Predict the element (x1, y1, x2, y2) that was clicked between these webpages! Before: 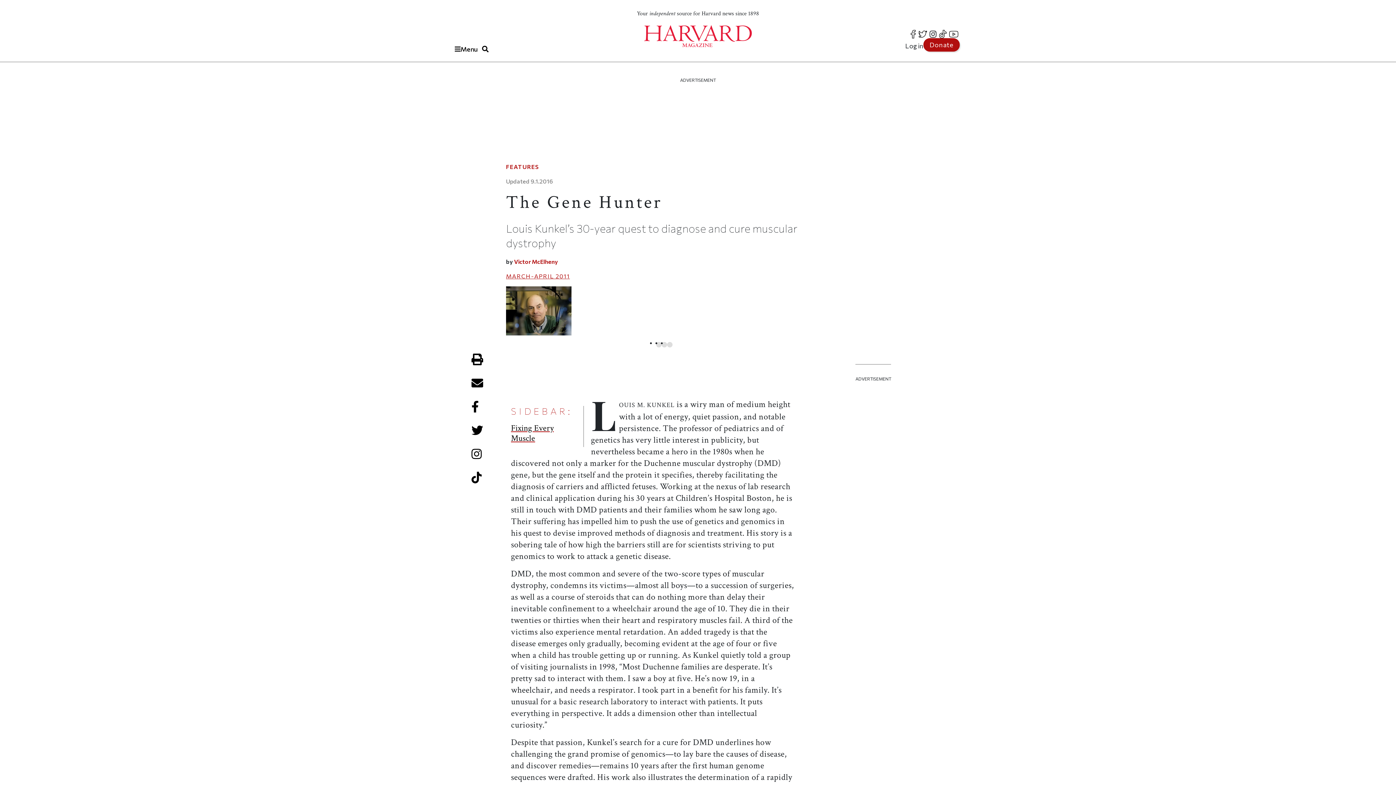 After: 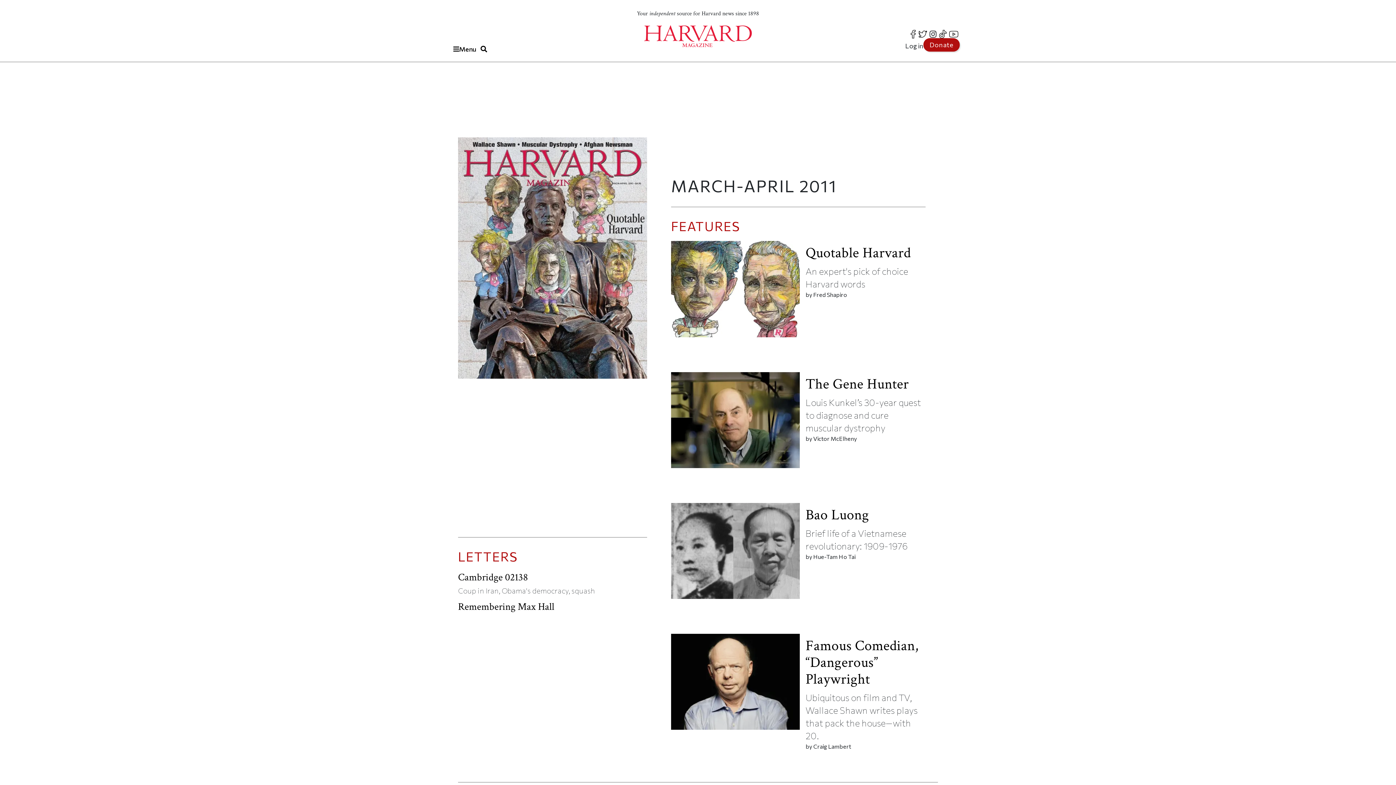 Action: label: MARCH-APRIL 2011 bbox: (506, 272, 570, 279)